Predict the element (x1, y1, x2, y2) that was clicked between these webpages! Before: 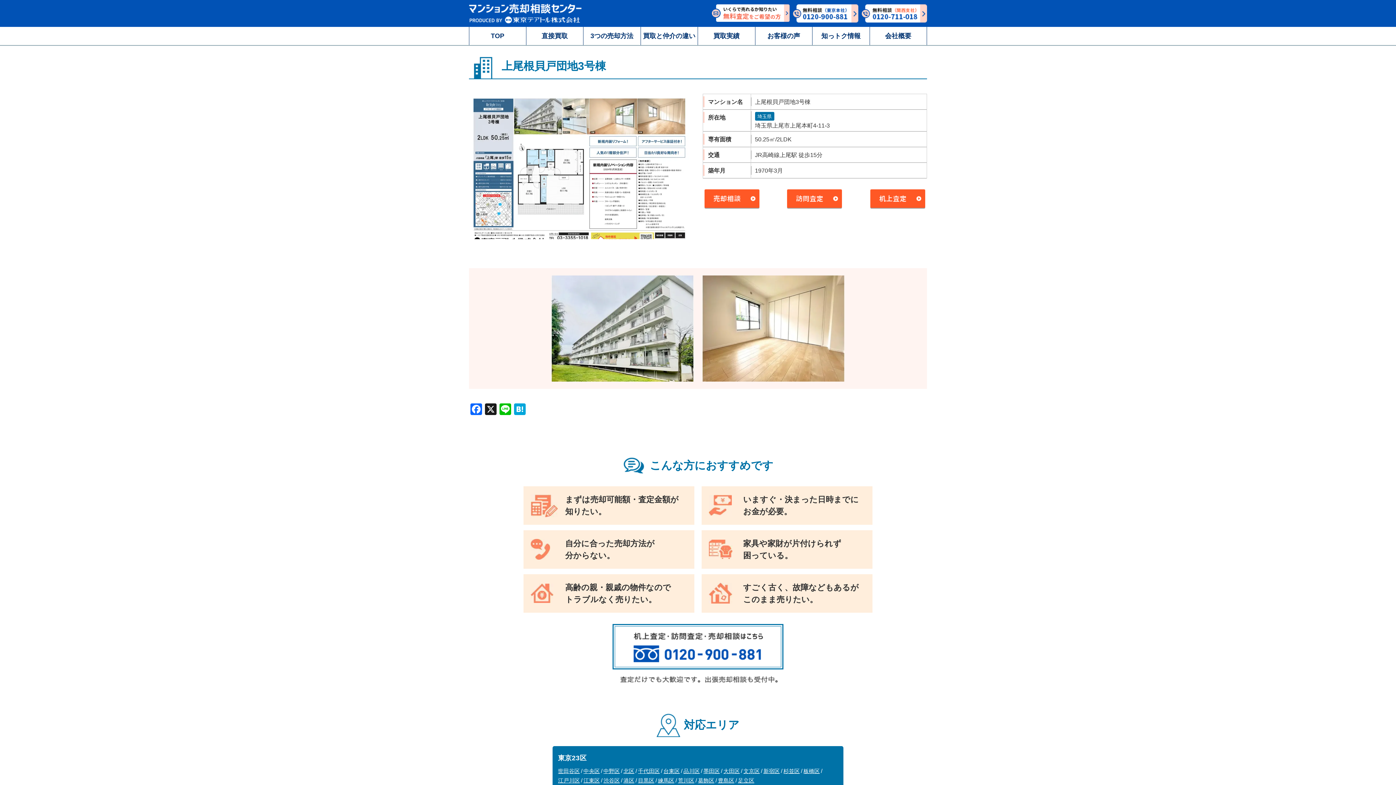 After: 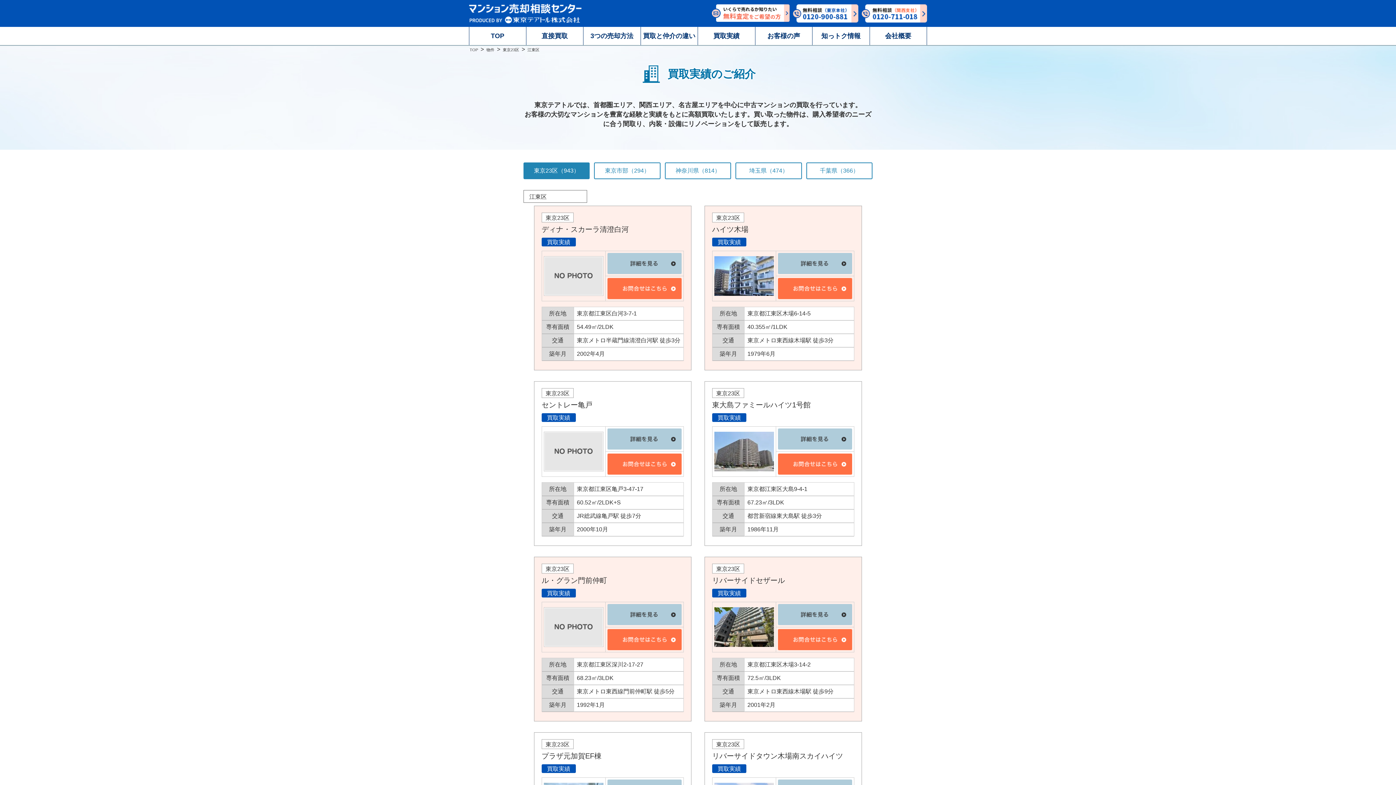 Action: bbox: (583, 777, 600, 783) label: 江東区